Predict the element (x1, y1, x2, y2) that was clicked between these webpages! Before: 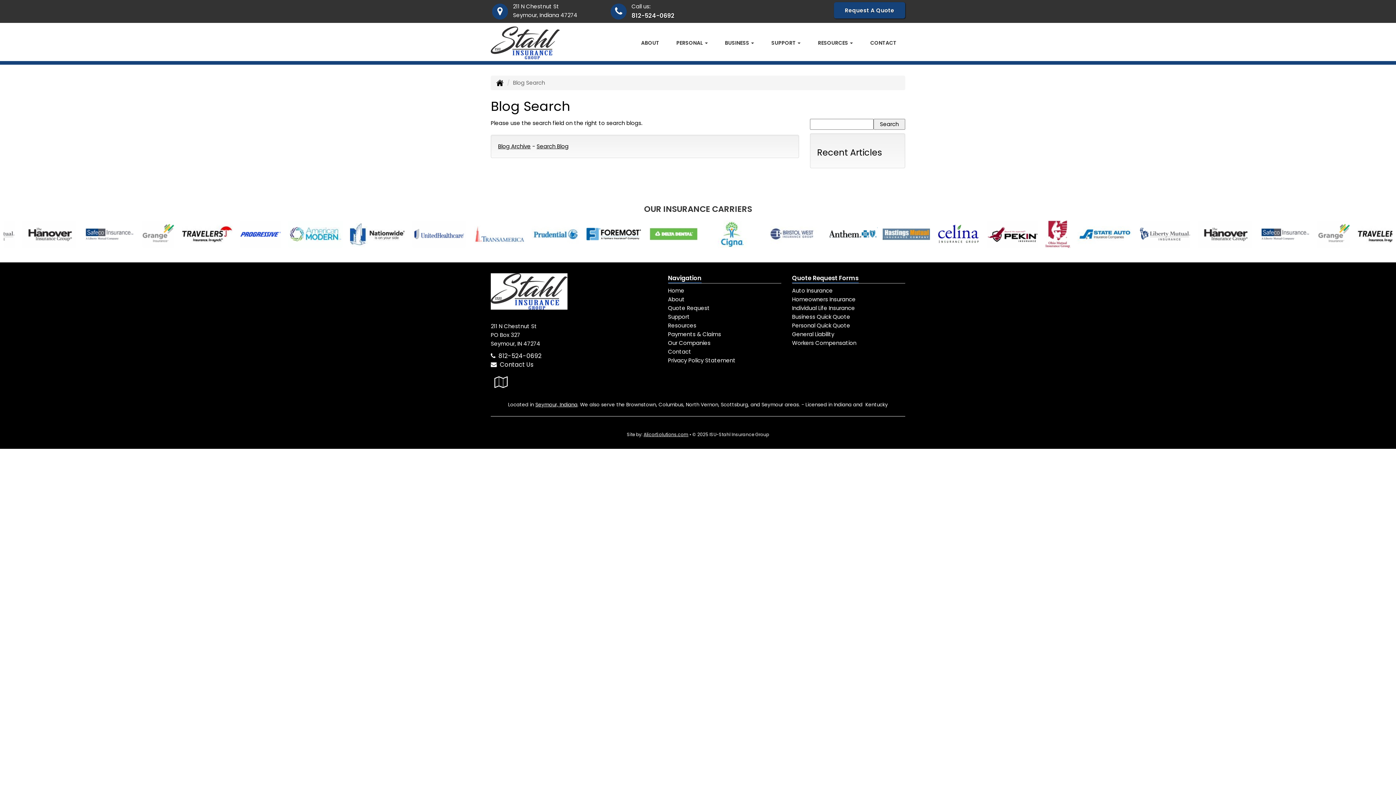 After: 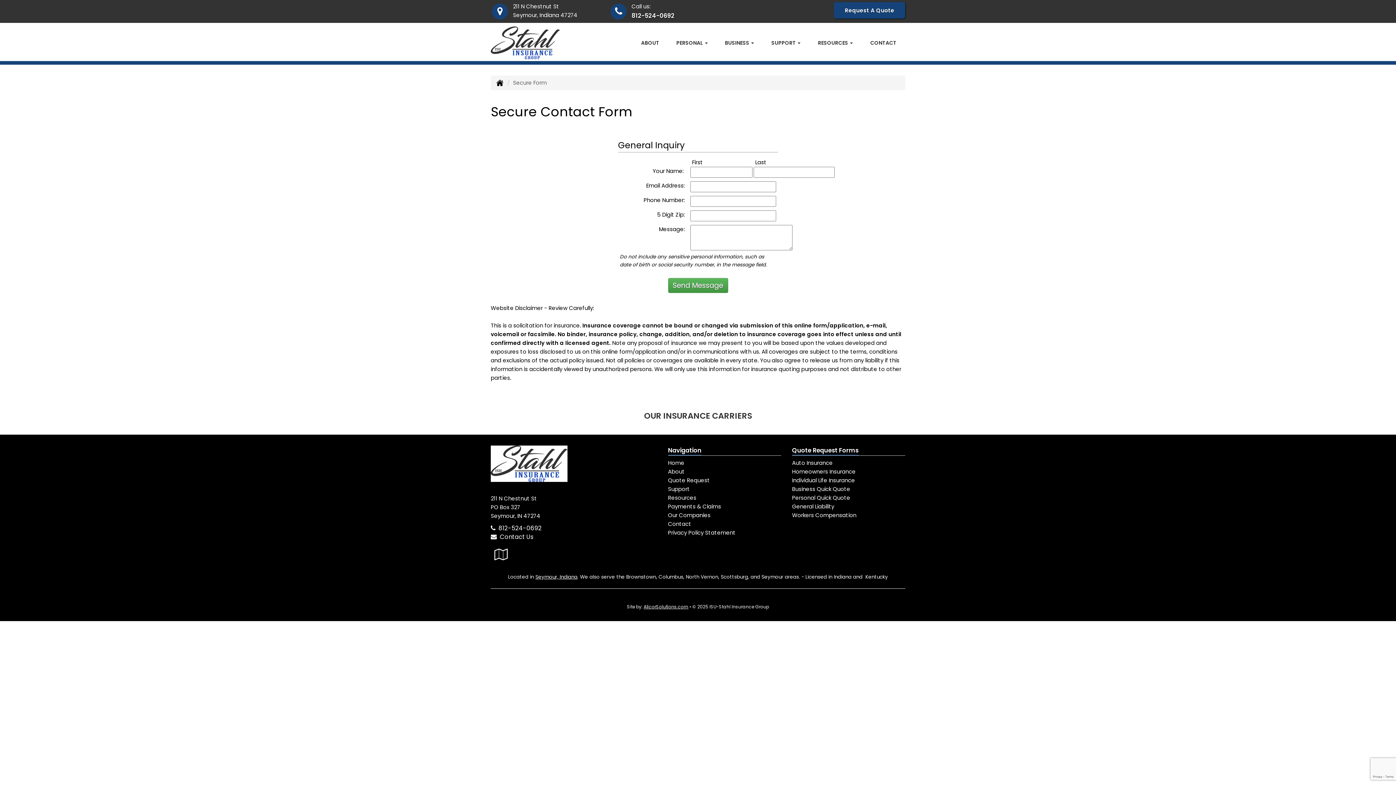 Action: label: Secure Contact Form bbox: (490, 360, 533, 369)